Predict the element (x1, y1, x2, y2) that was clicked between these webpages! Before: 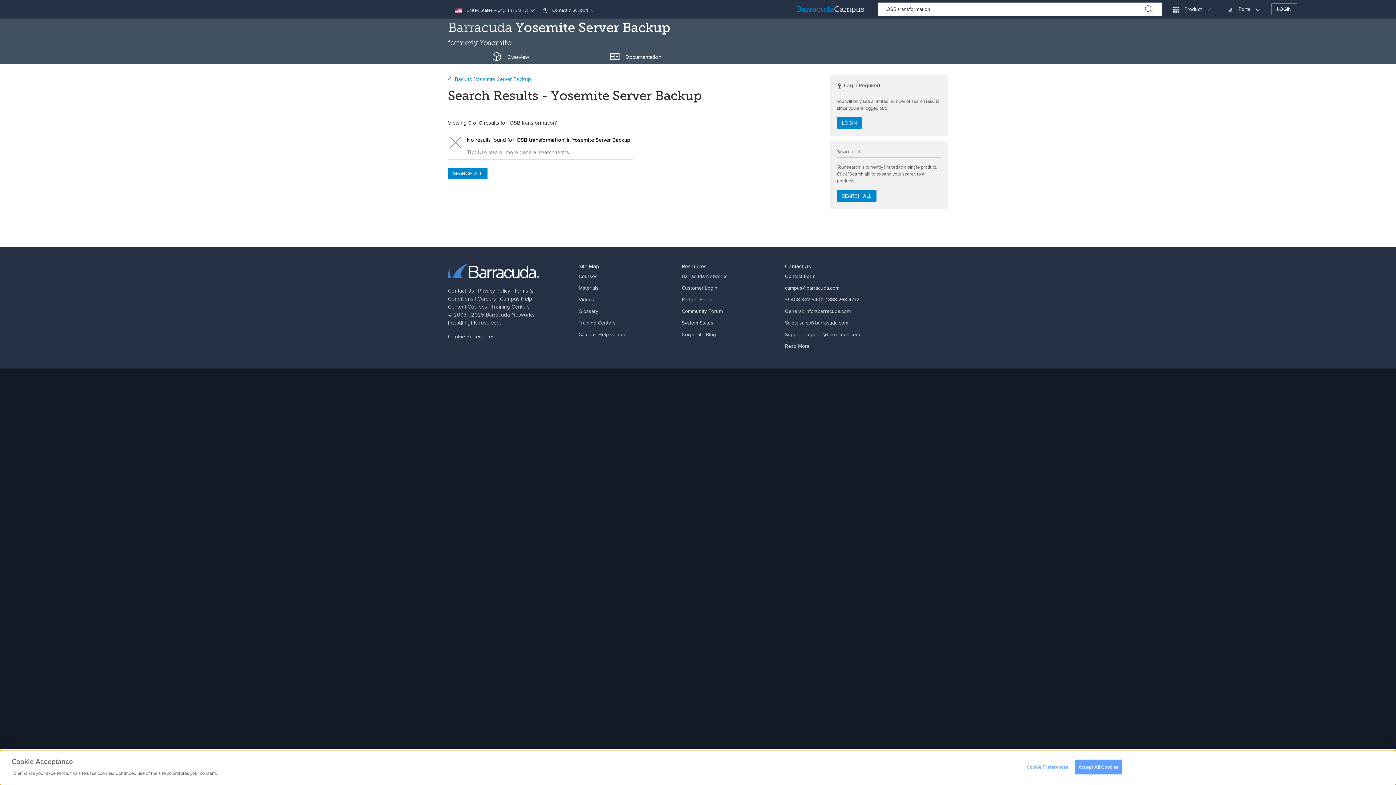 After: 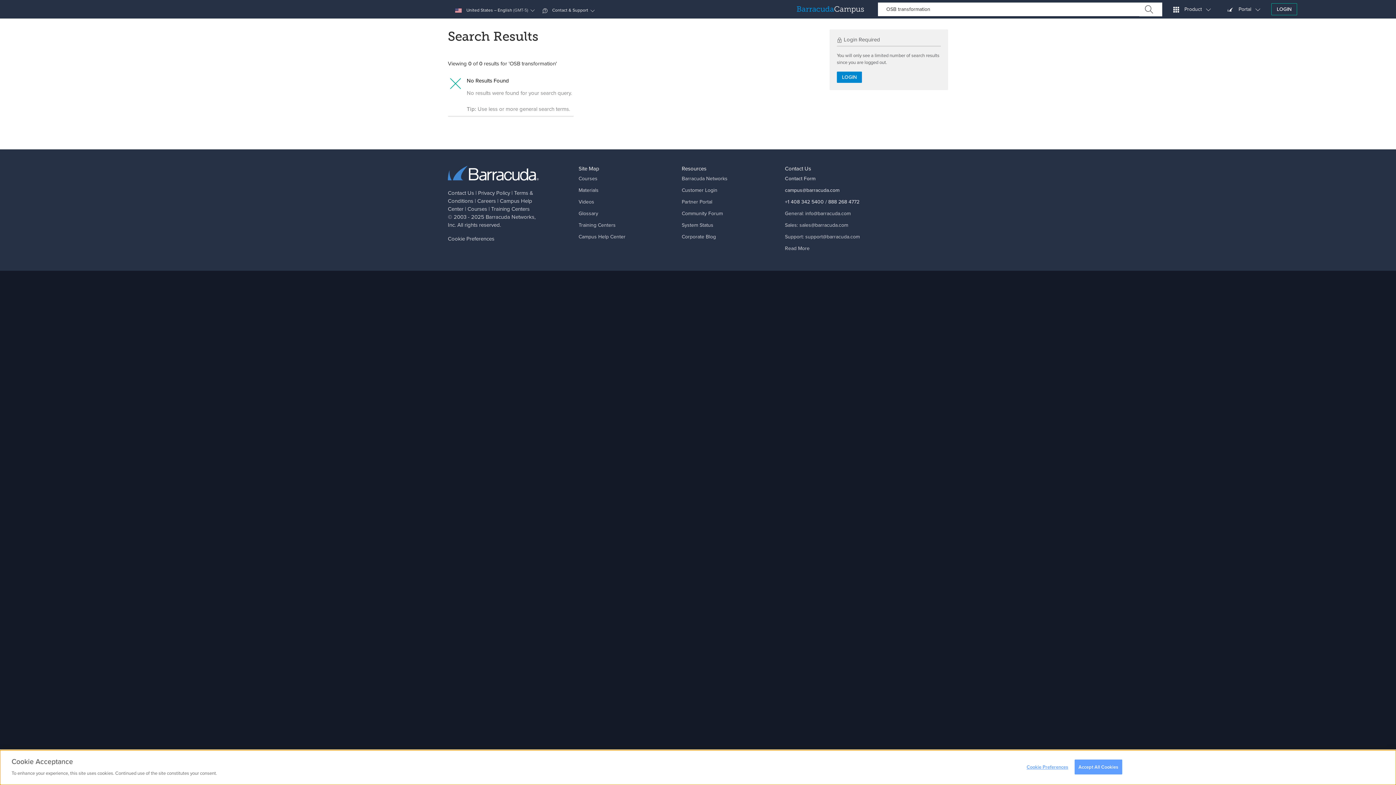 Action: bbox: (837, 190, 876, 201) label: SEARCH ALL